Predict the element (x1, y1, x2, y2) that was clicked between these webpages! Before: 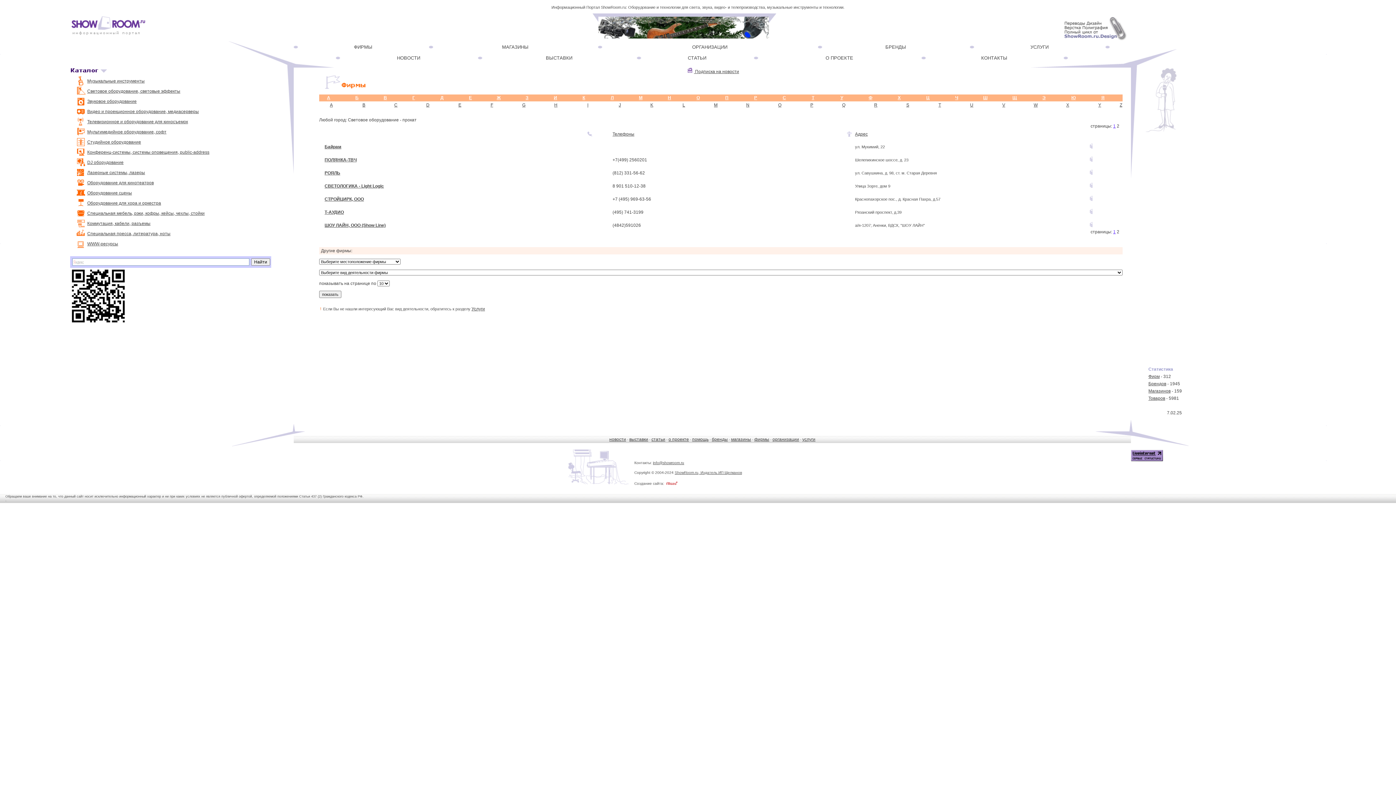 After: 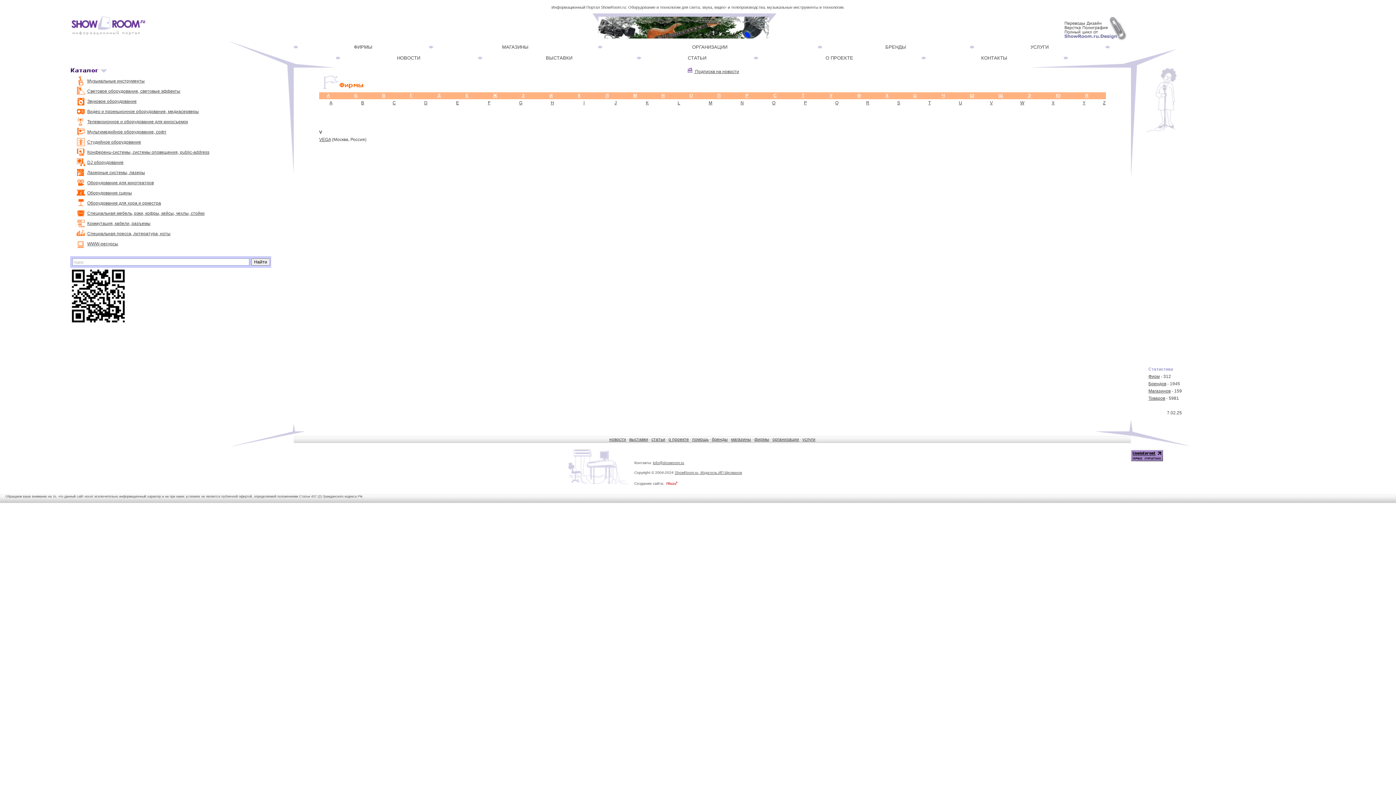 Action: bbox: (1002, 102, 1005, 107) label: V